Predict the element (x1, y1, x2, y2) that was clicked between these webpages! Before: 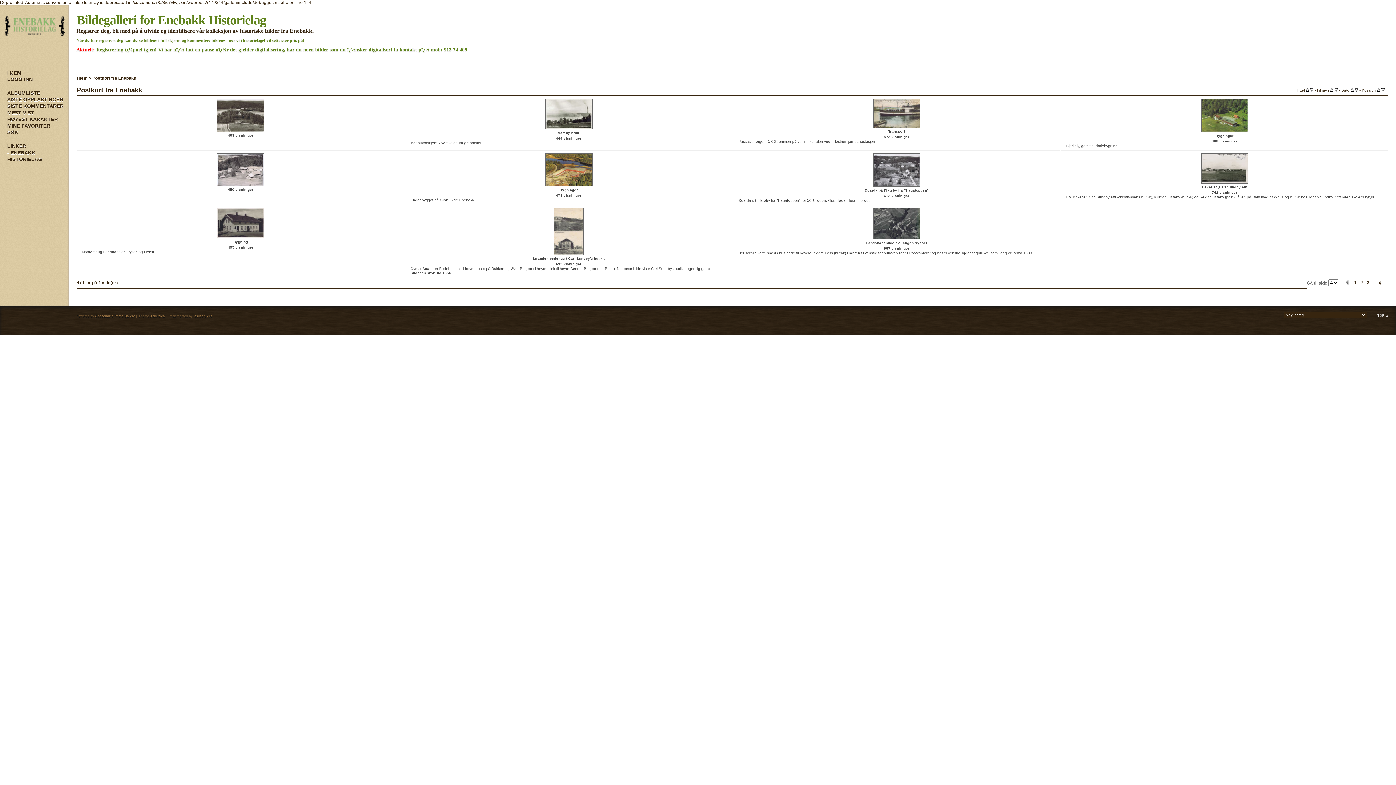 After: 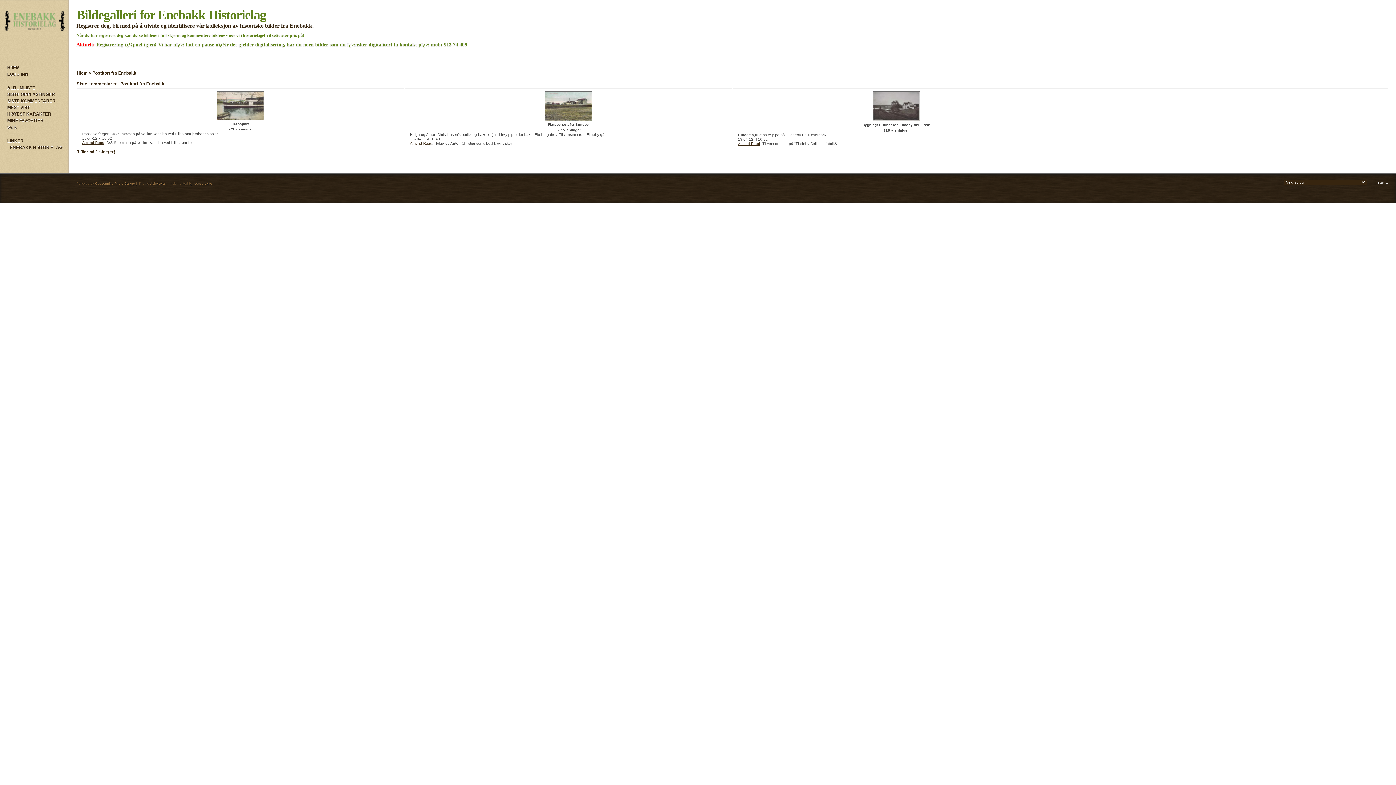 Action: label: SISTE KOMMENTARER bbox: (7, 102, 65, 109)